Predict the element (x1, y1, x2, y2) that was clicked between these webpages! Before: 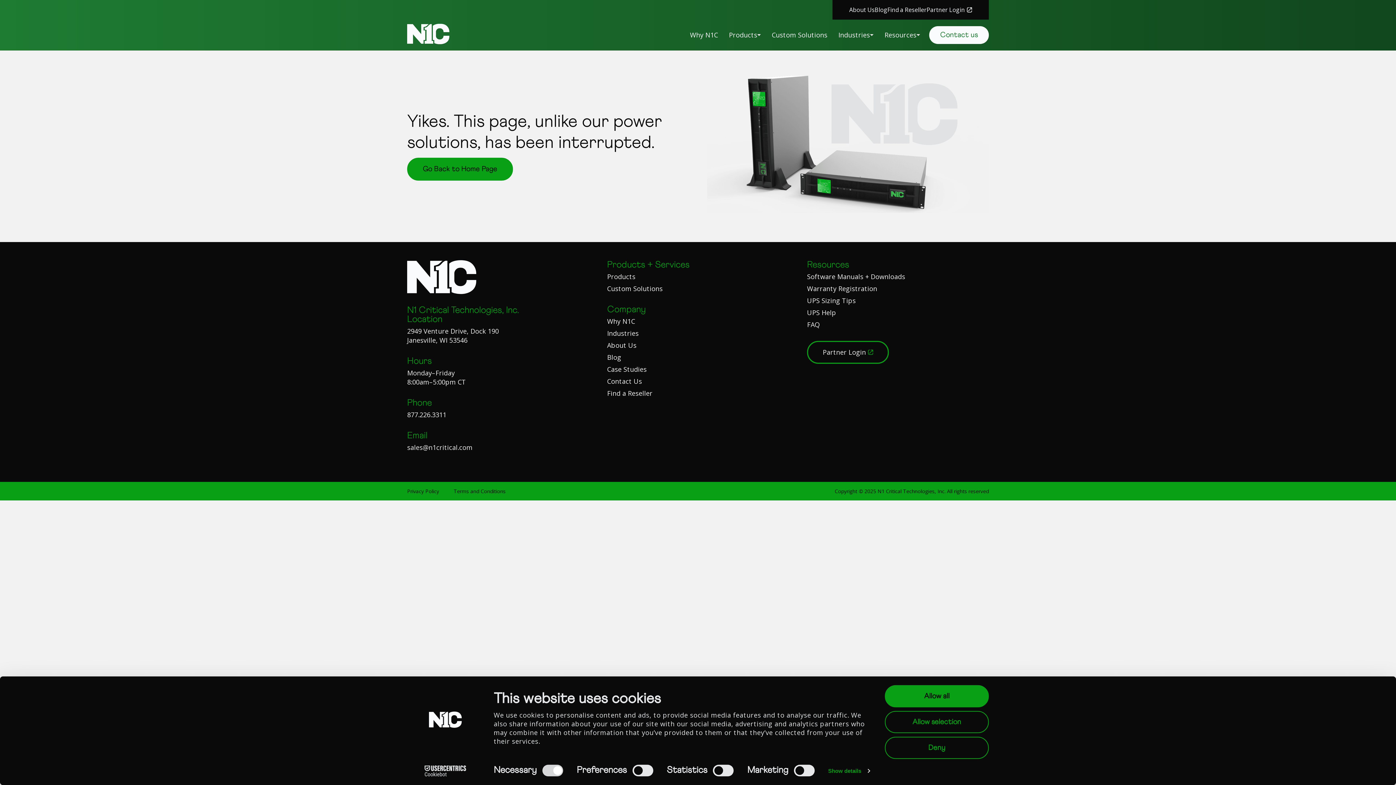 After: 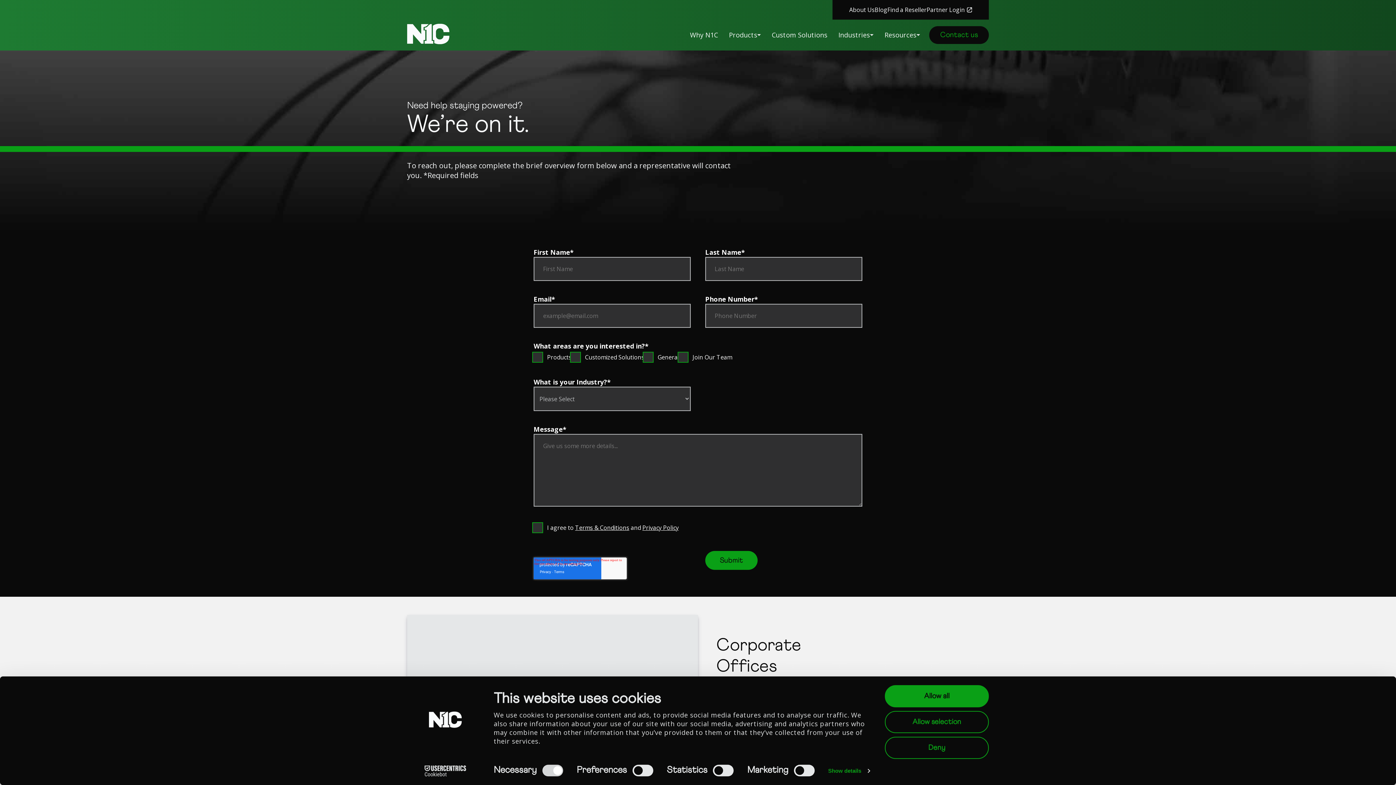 Action: bbox: (929, 26, 989, 44) label: Contact us